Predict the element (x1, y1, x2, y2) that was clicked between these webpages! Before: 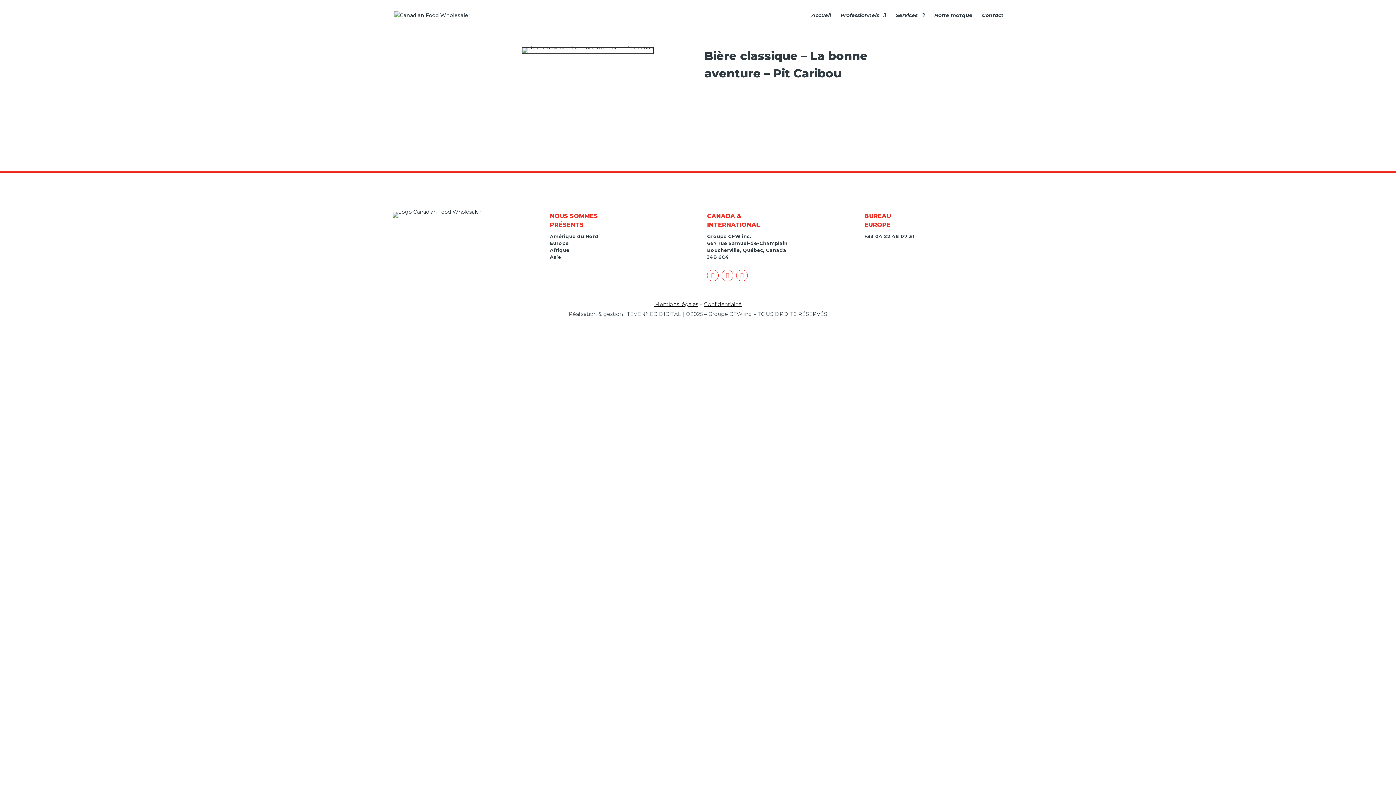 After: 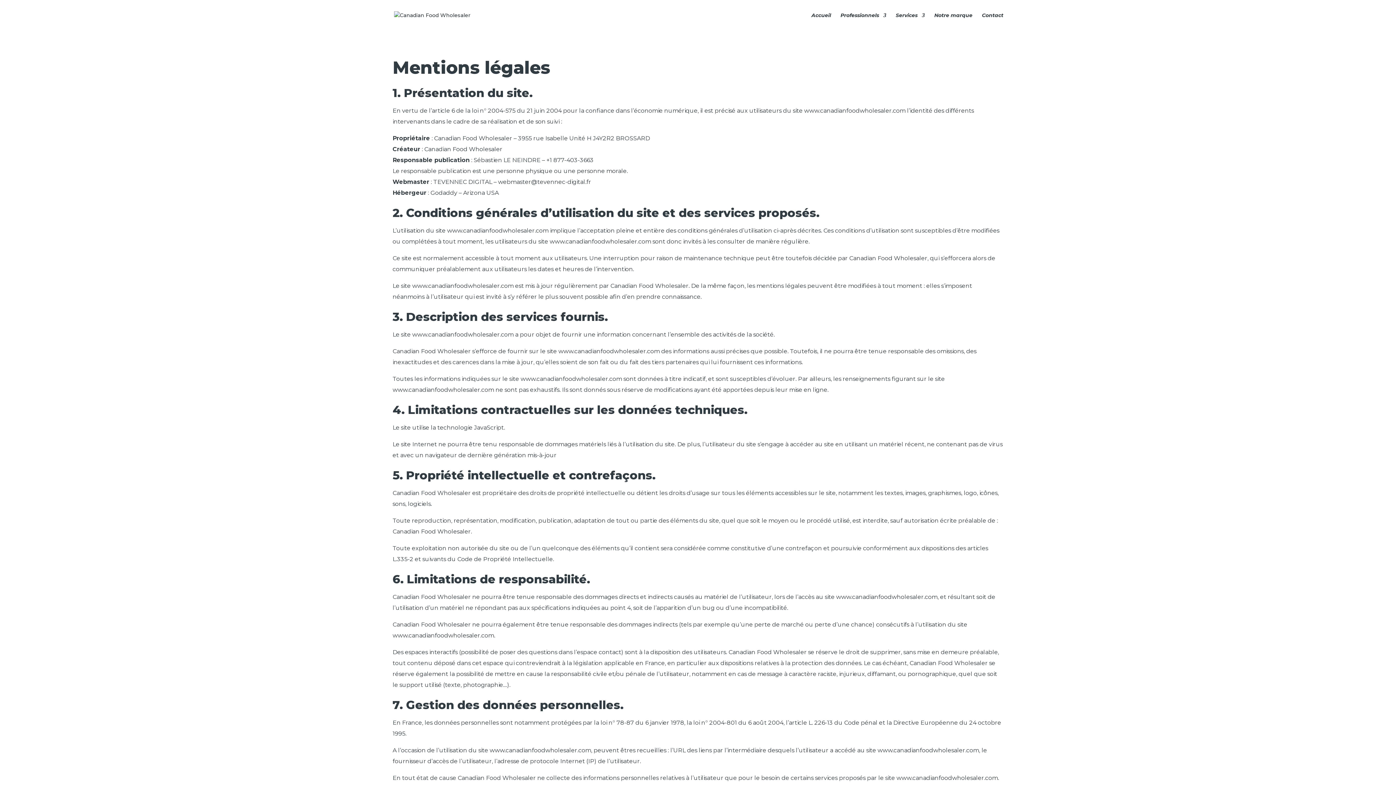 Action: bbox: (654, 301, 698, 307) label: Mentions légales